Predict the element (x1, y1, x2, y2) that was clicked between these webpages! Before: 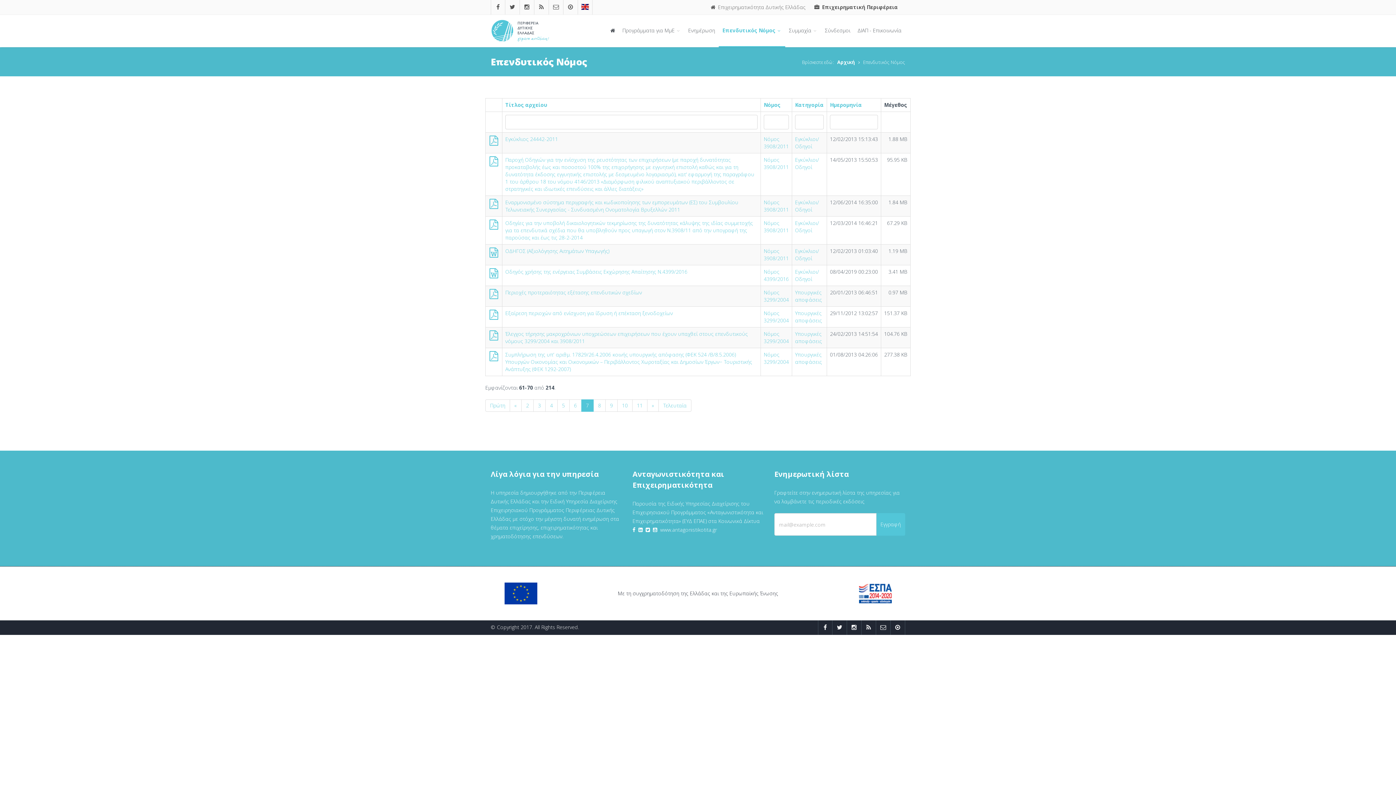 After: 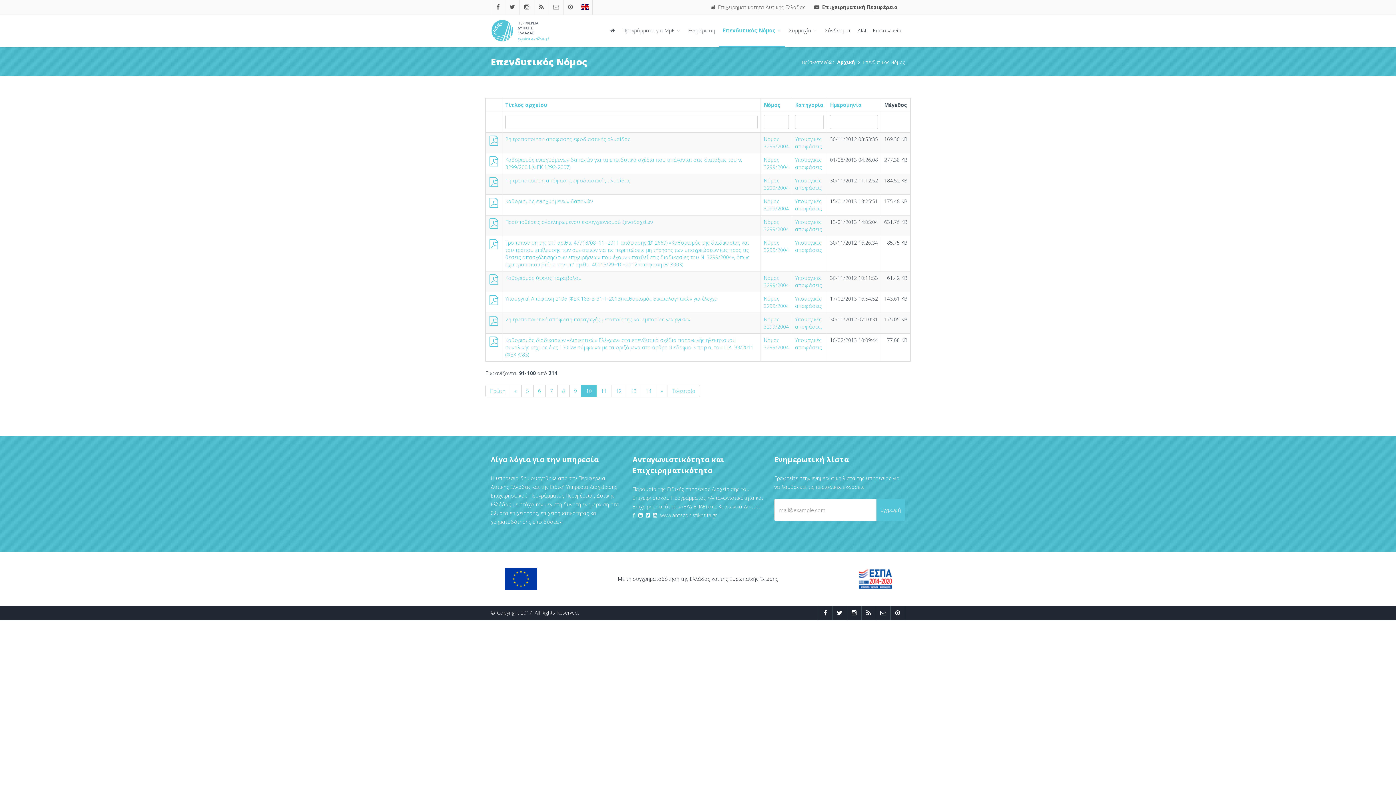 Action: label: 10 bbox: (617, 399, 632, 412)